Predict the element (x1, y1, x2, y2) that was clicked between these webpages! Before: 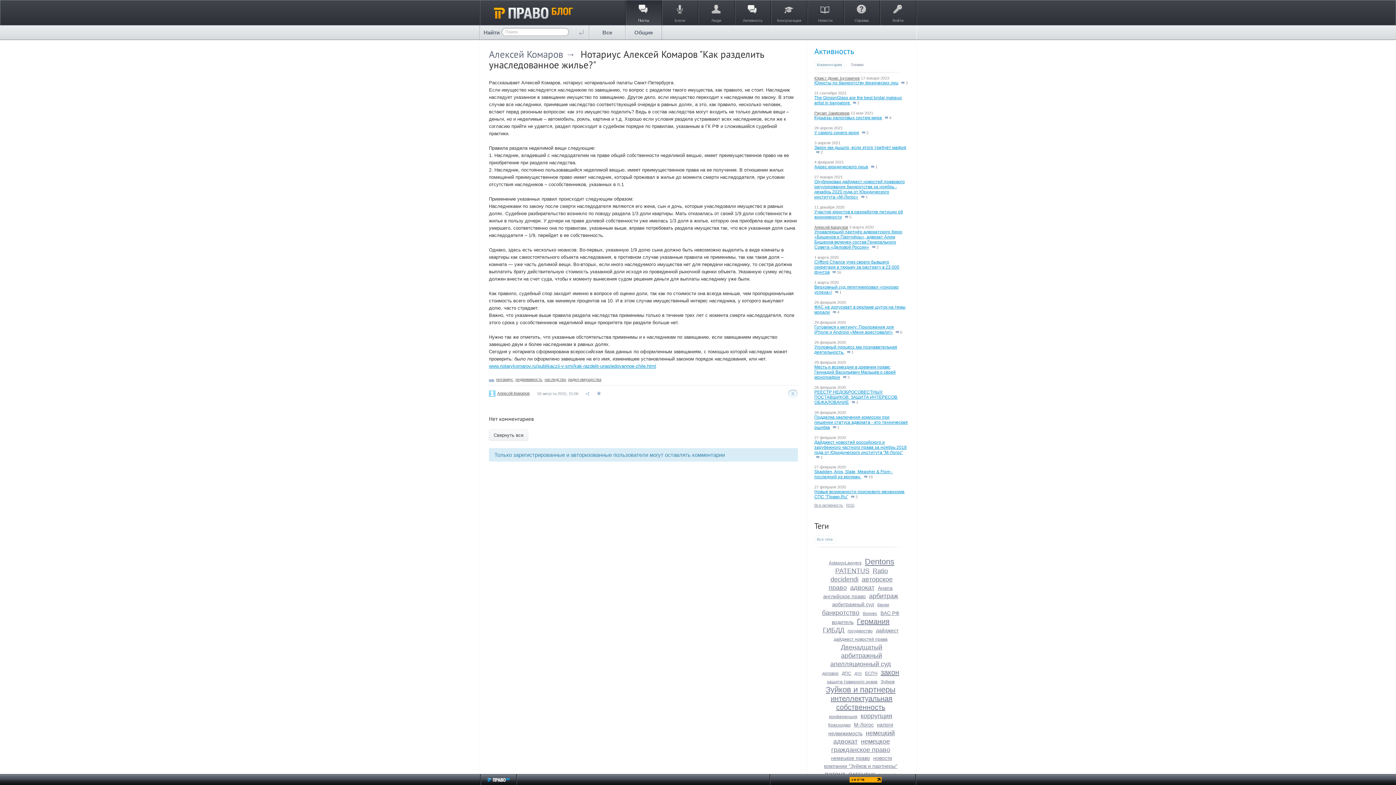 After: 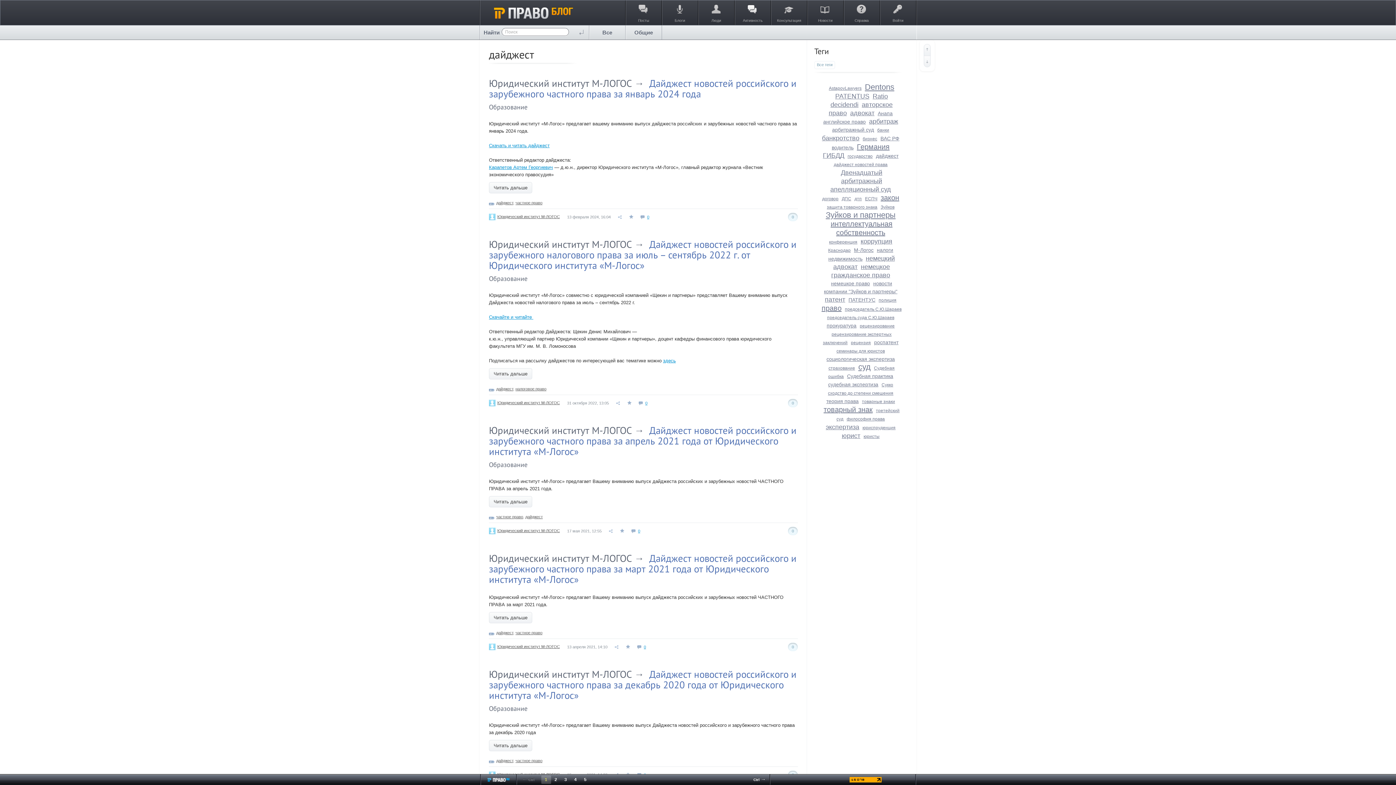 Action: bbox: (876, 628, 898, 633) label: дайджест